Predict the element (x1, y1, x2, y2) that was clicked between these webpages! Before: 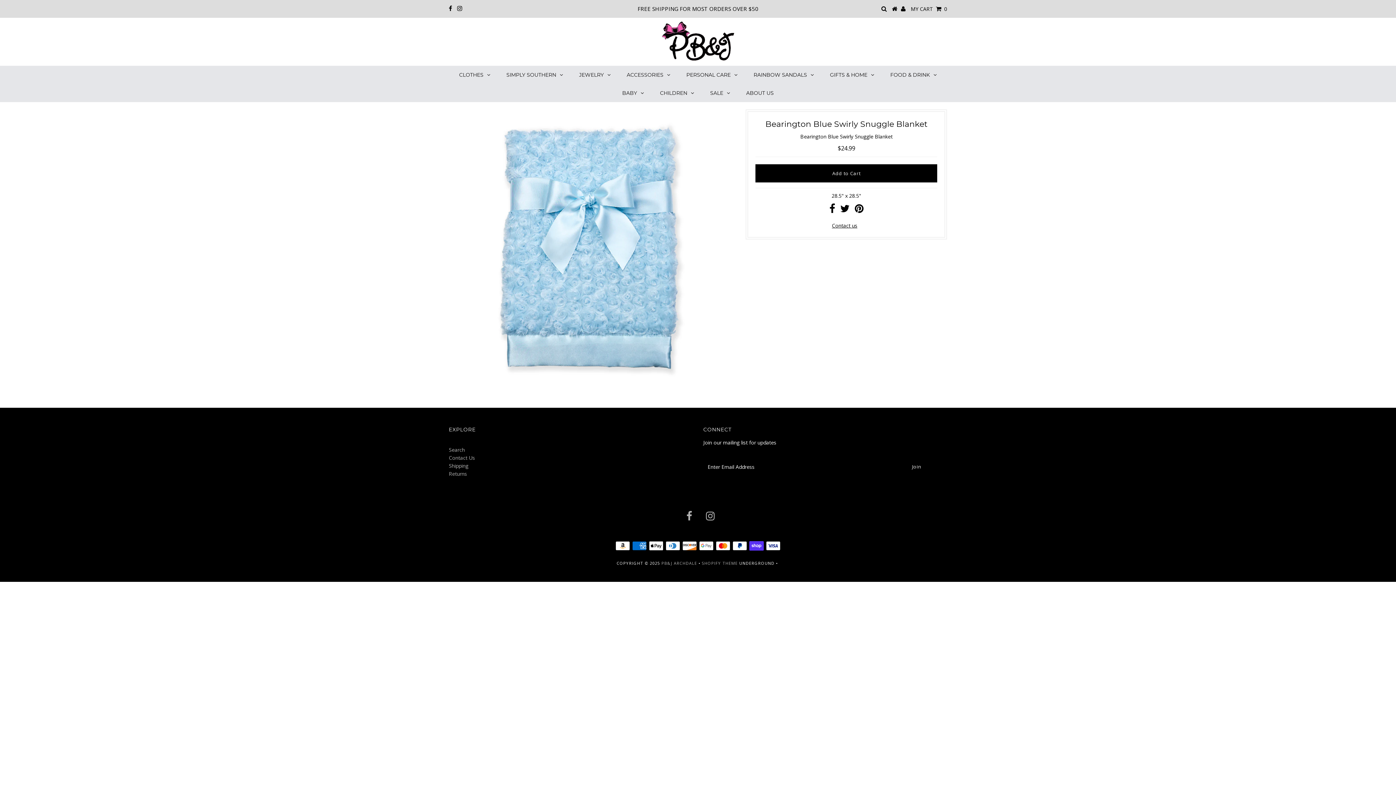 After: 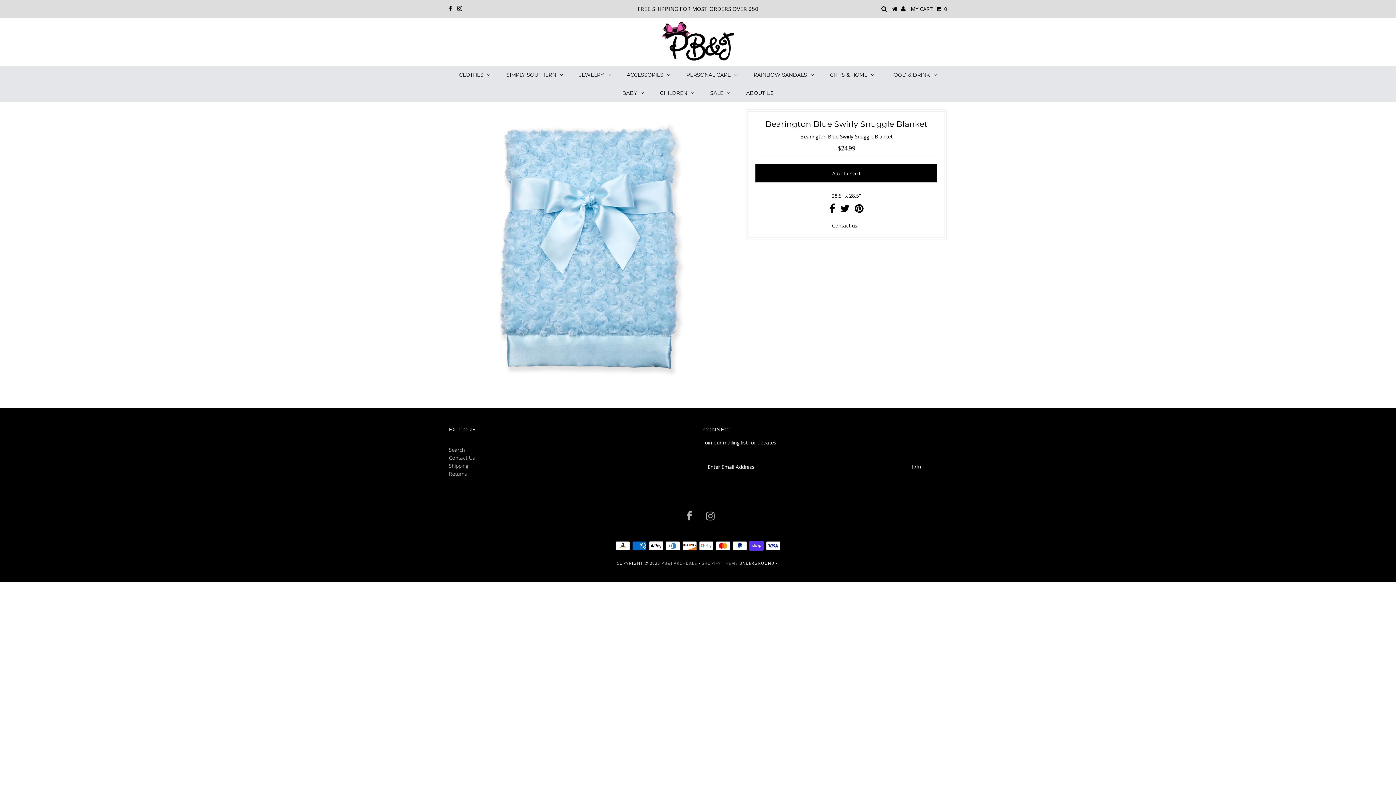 Action: bbox: (840, 206, 849, 213)